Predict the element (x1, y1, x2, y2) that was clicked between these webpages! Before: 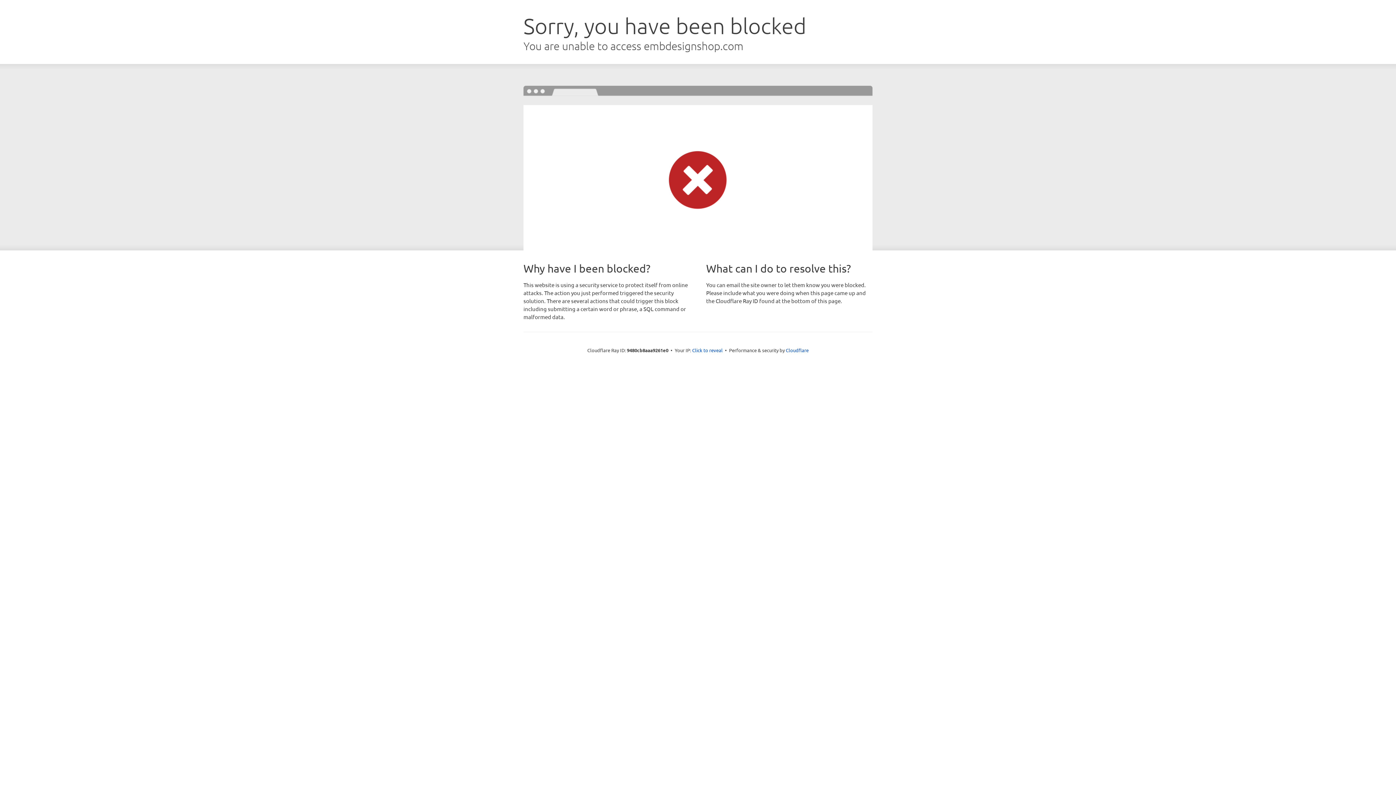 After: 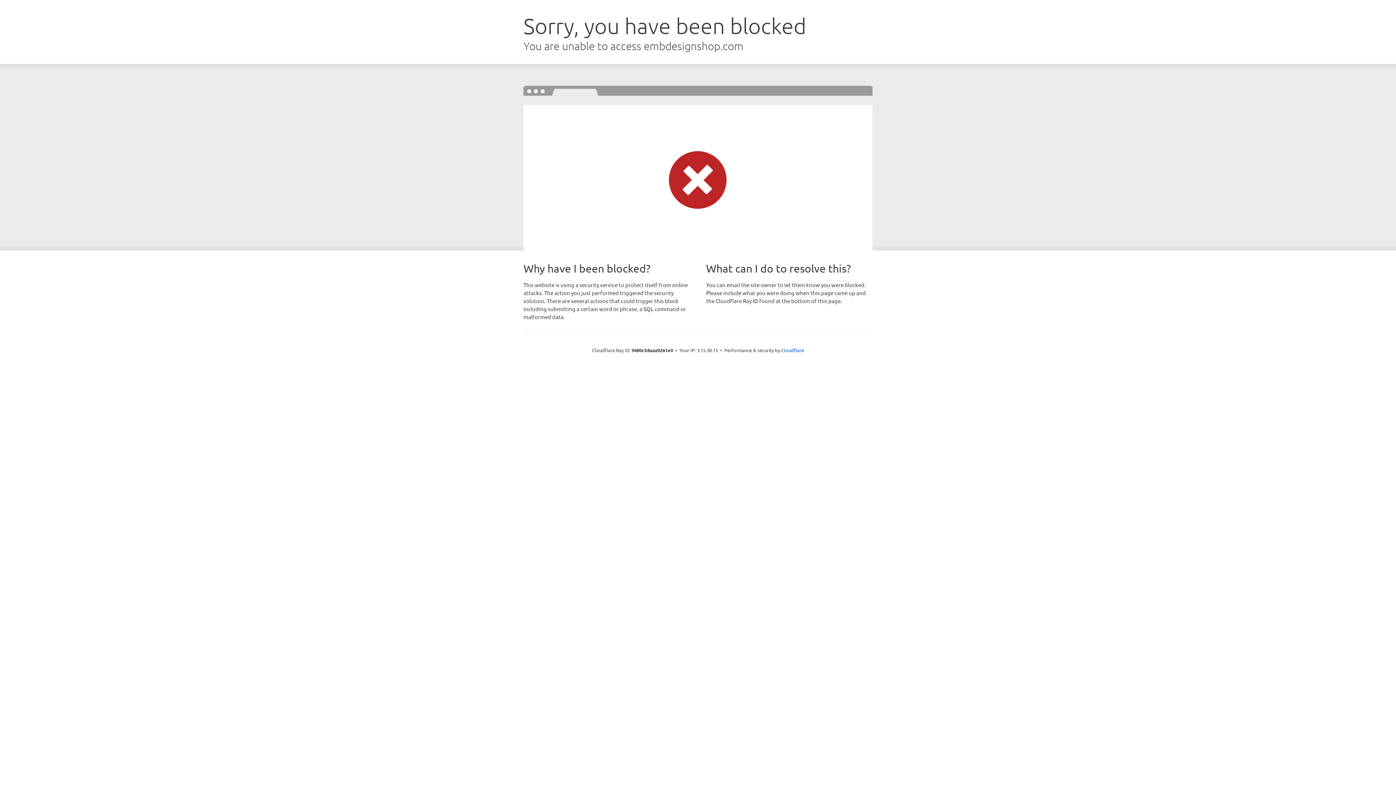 Action: label: Click to reveal bbox: (692, 346, 722, 353)